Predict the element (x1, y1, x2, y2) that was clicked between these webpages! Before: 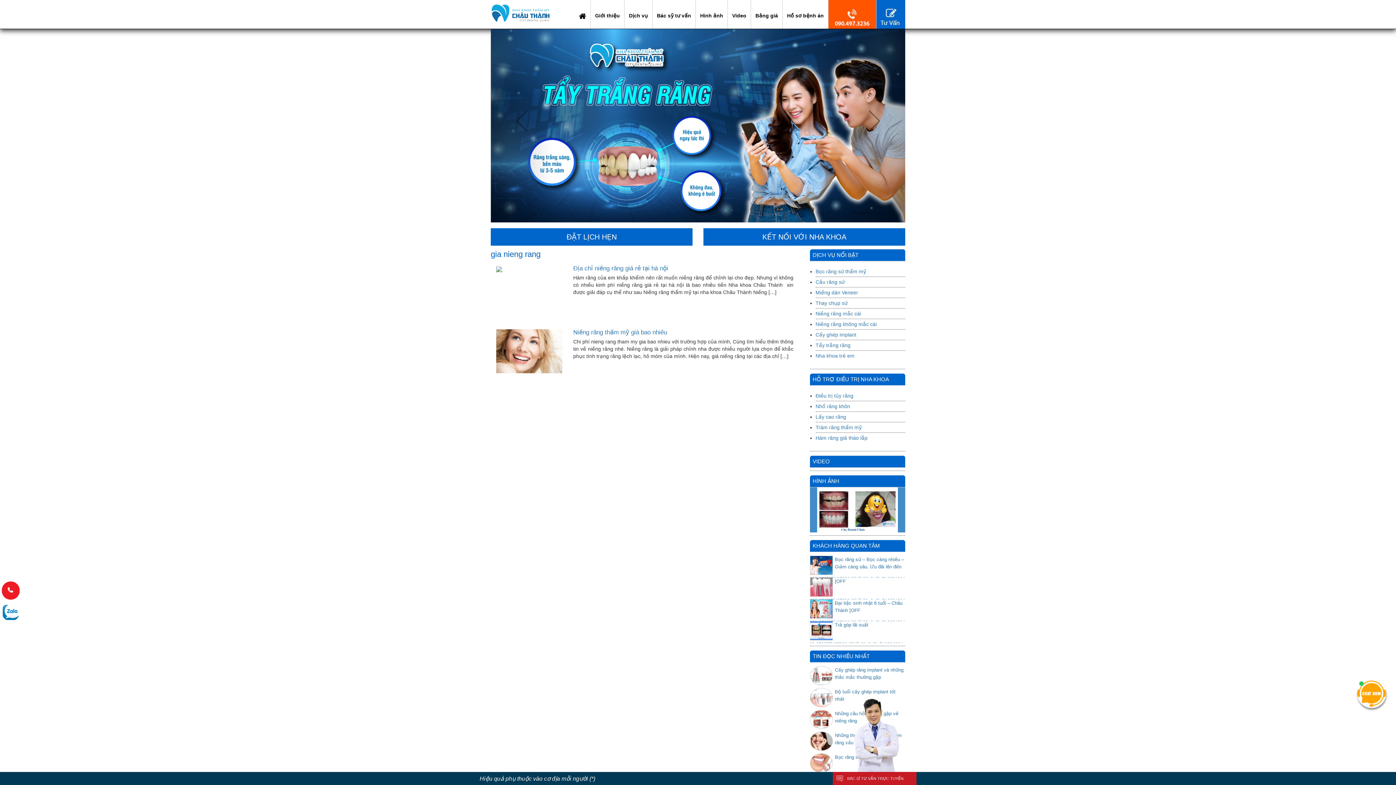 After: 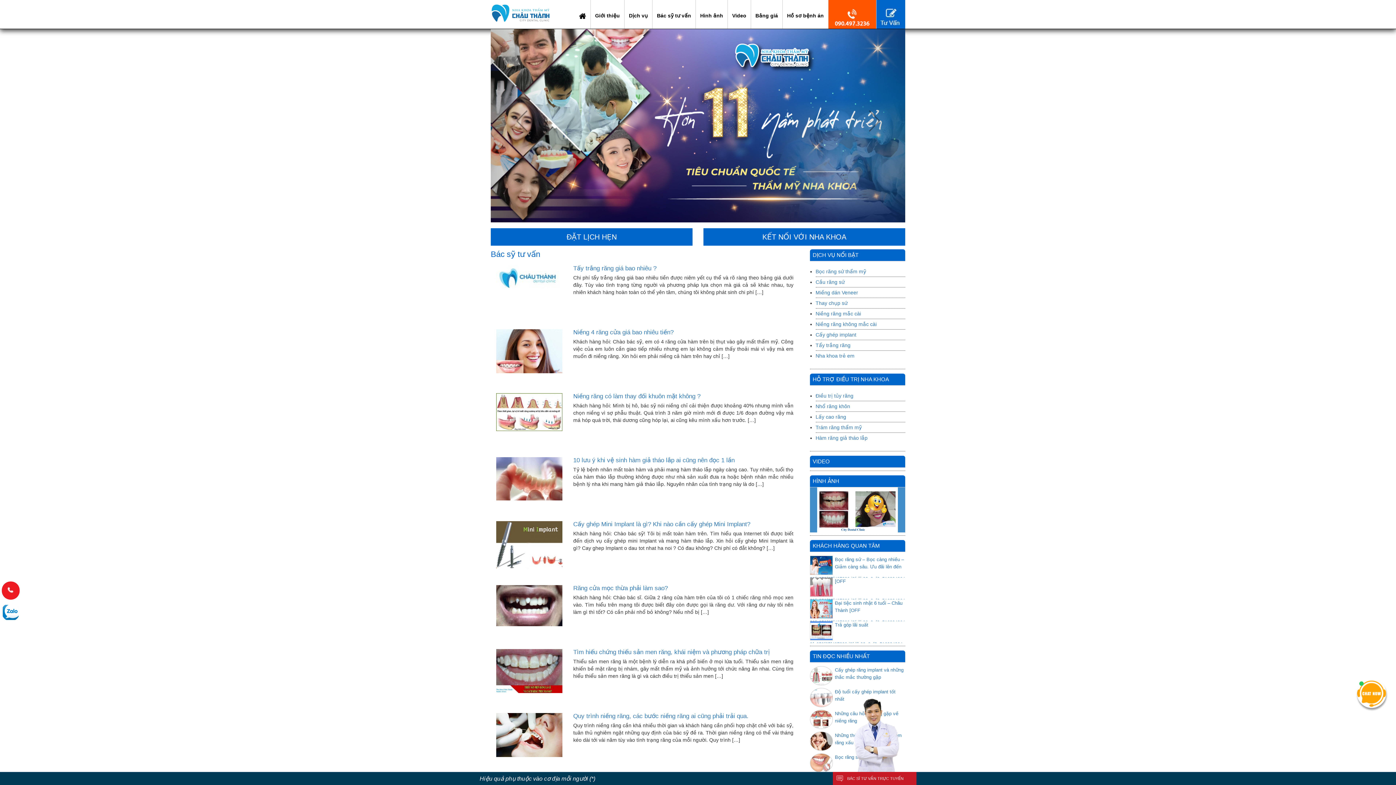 Action: label: Bác sỹ tư vấn bbox: (653, 7, 694, 21)